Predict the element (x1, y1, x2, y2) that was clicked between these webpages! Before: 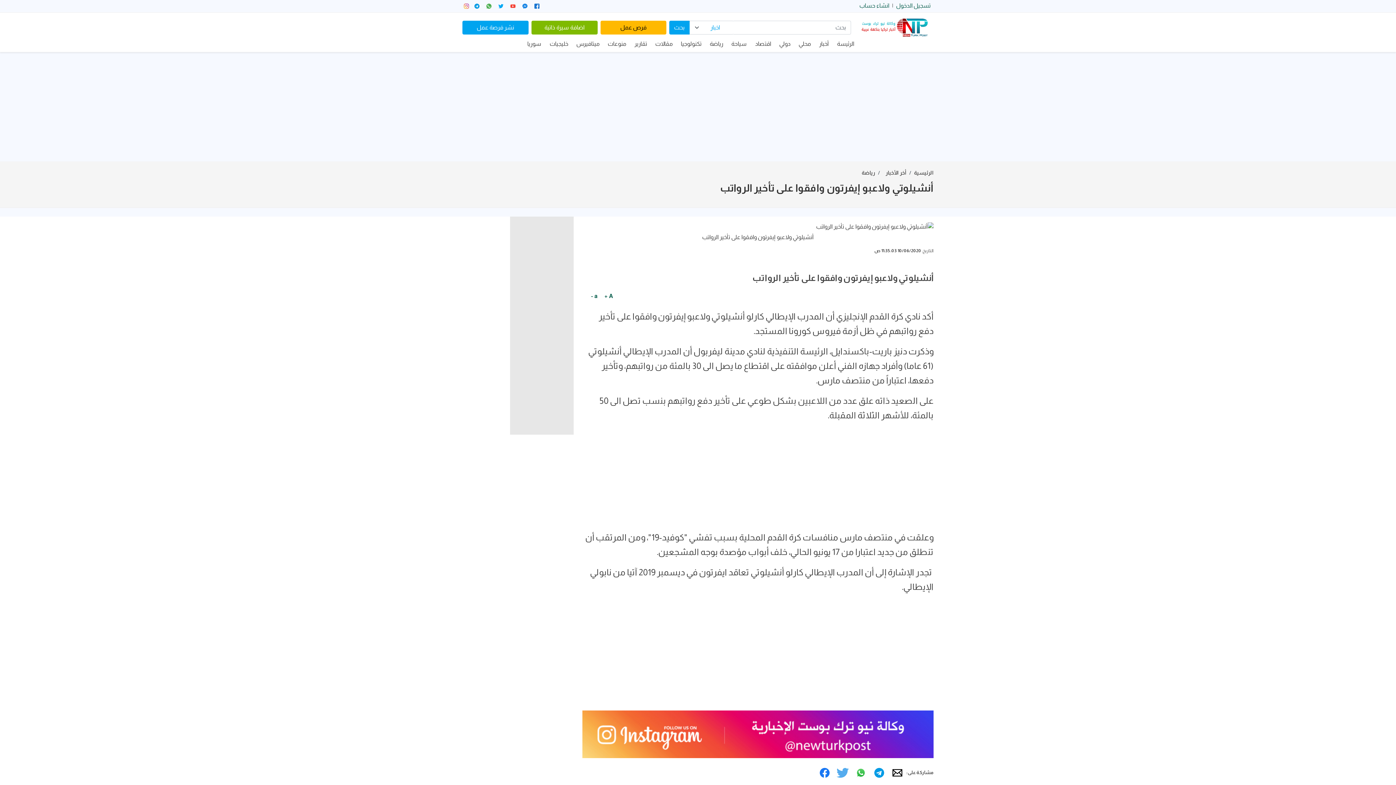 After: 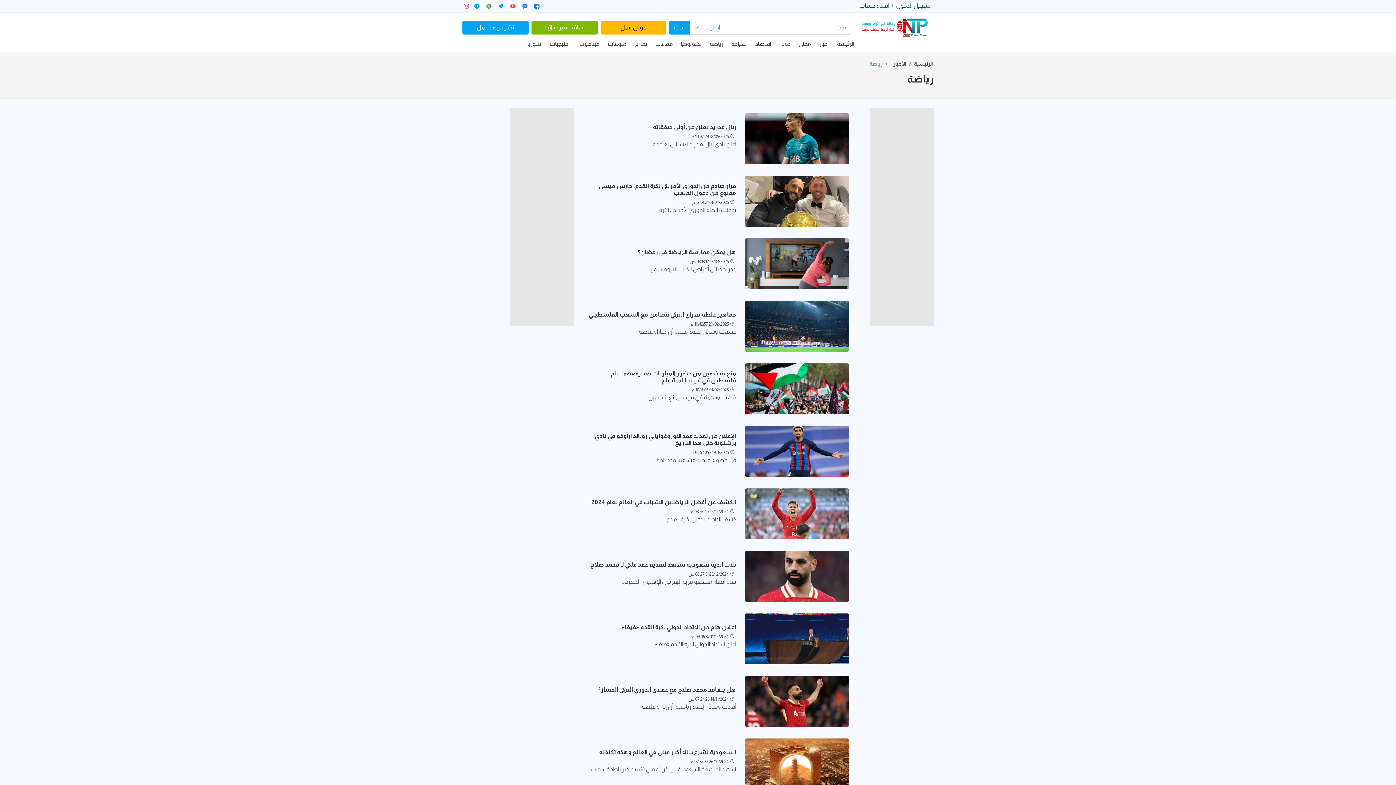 Action: bbox: (705, 36, 727, 51) label: رياضة